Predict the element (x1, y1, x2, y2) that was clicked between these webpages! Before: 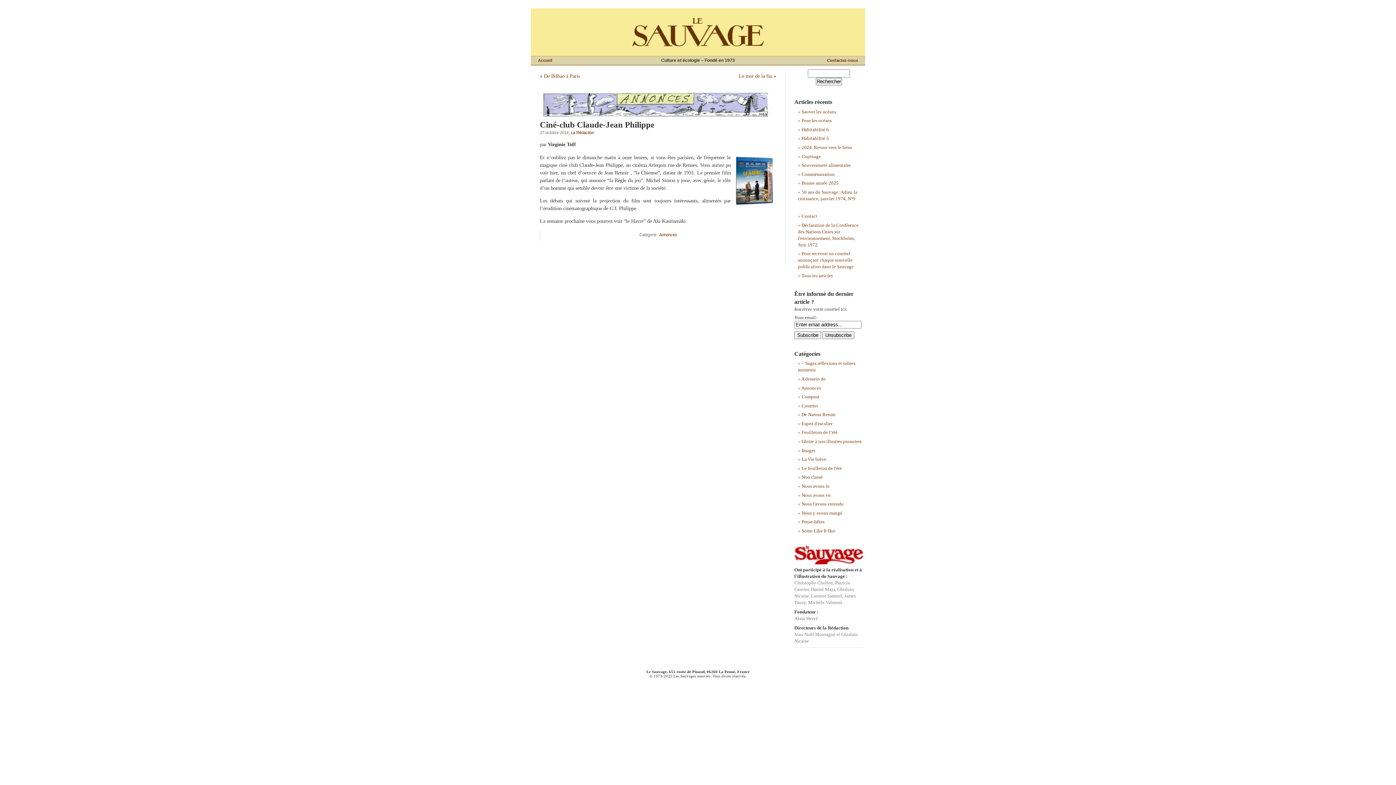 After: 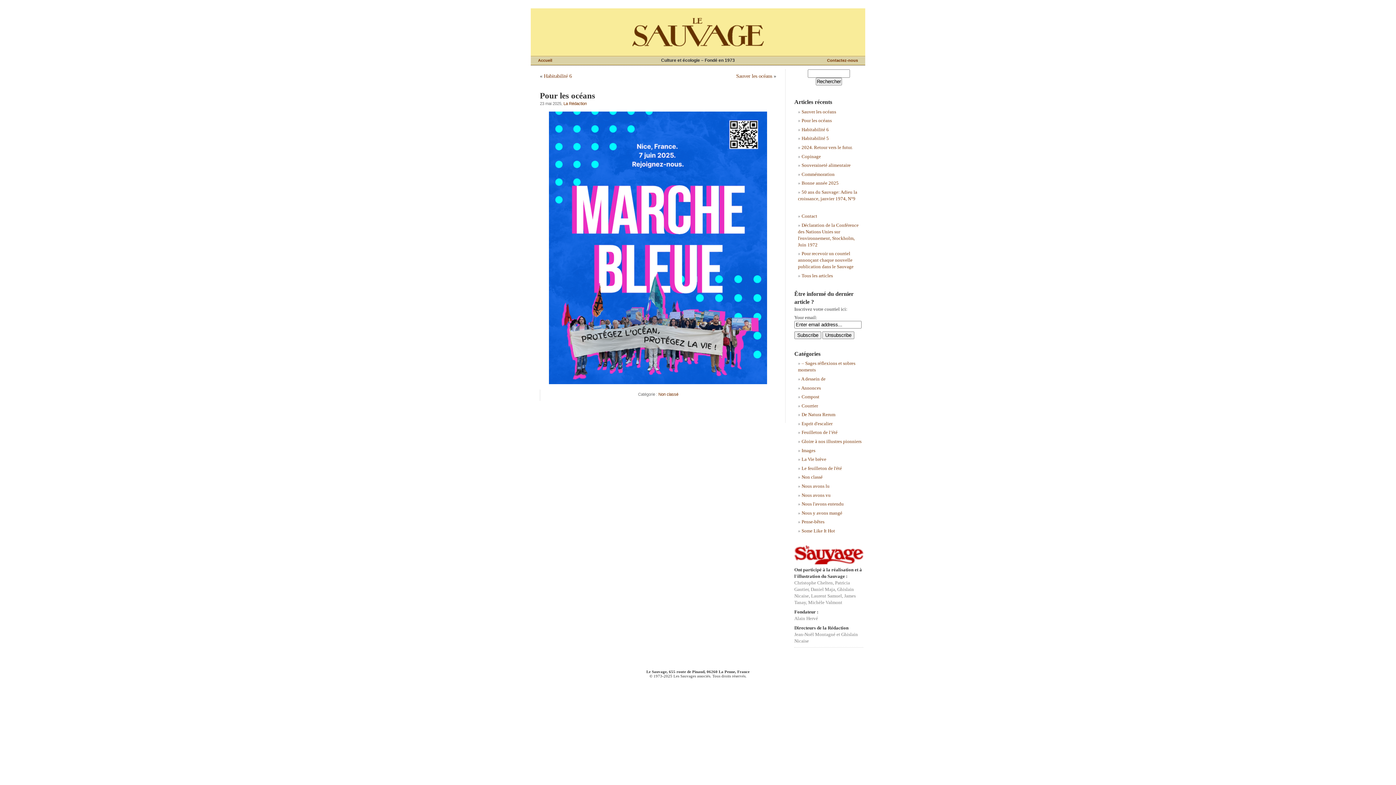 Action: label: Pour les océans bbox: (801, 117, 832, 123)